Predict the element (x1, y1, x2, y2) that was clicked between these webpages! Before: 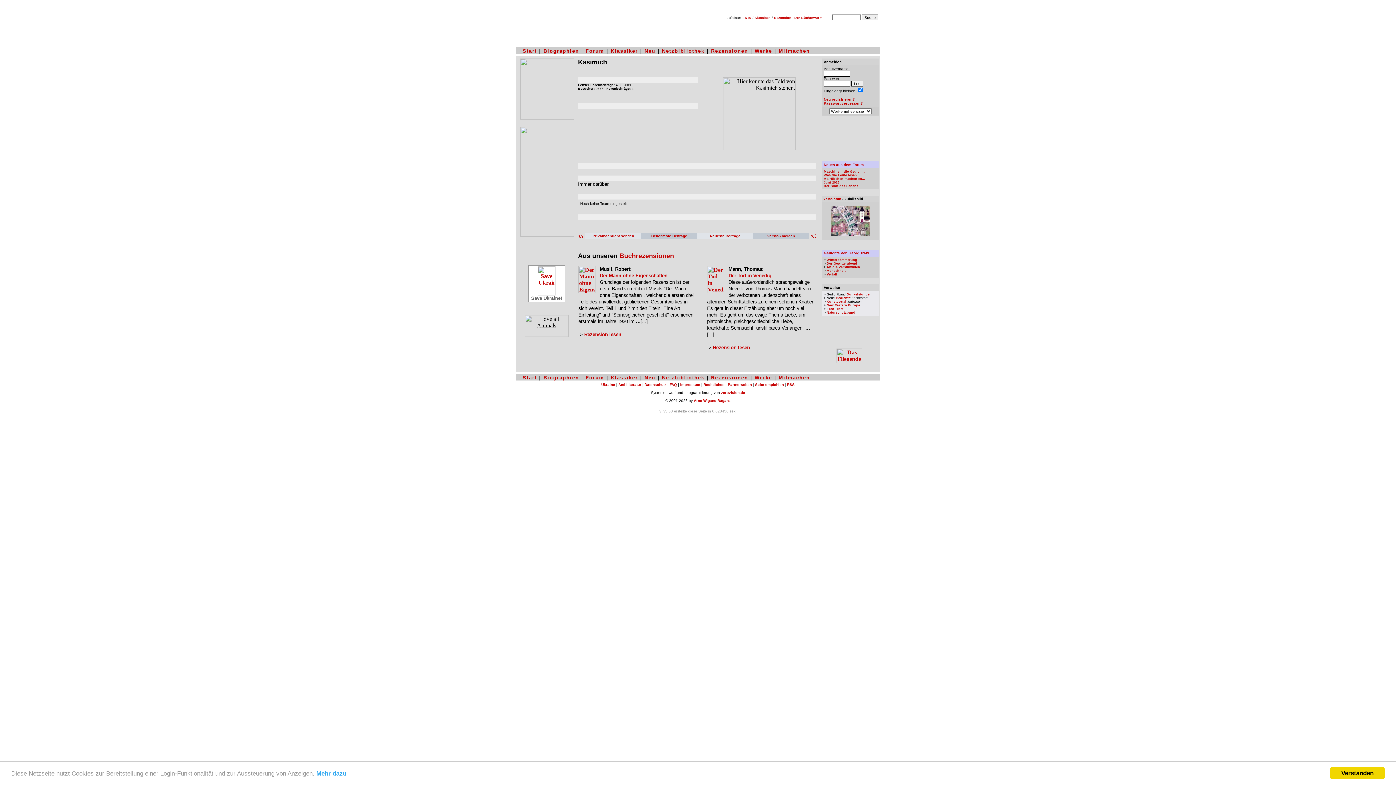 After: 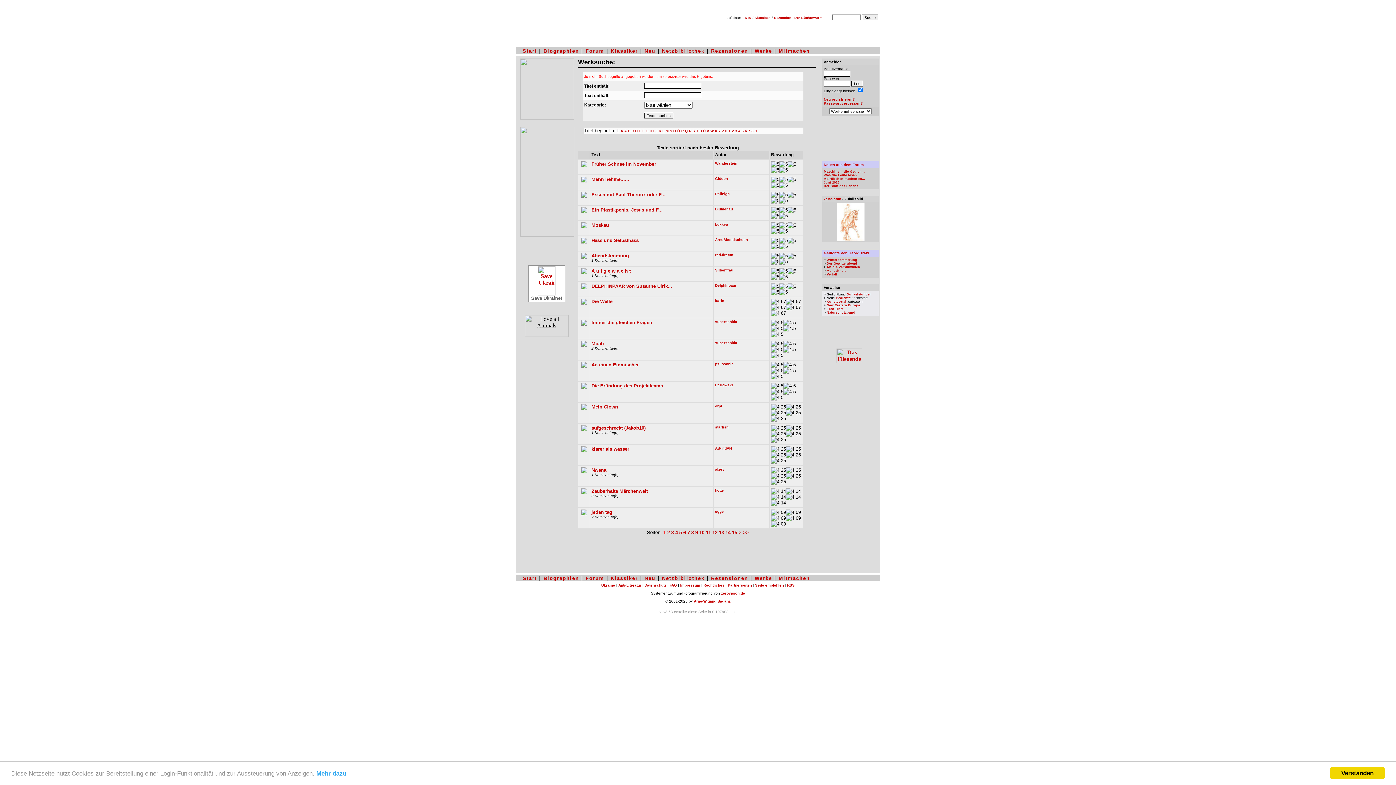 Action: bbox: (754, 48, 772, 53) label: Werke